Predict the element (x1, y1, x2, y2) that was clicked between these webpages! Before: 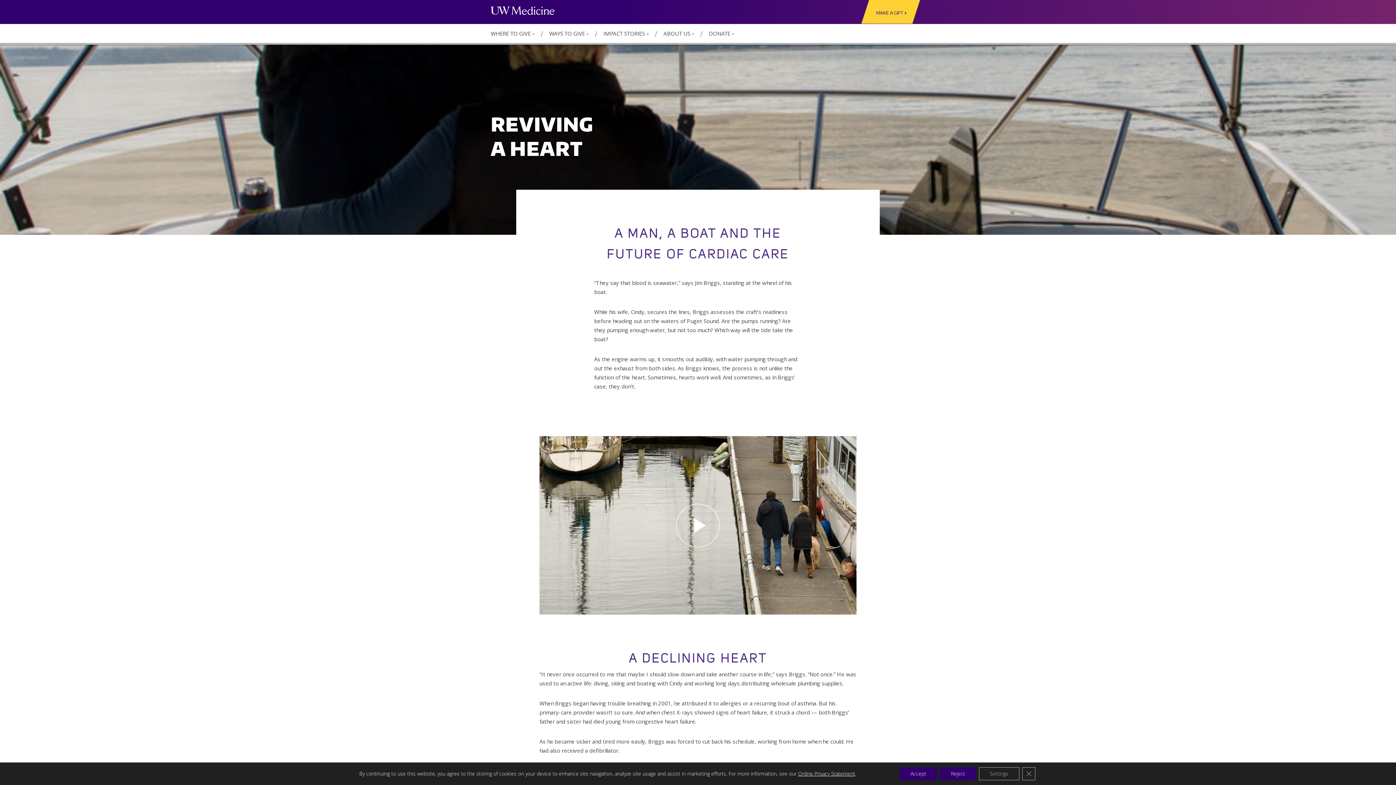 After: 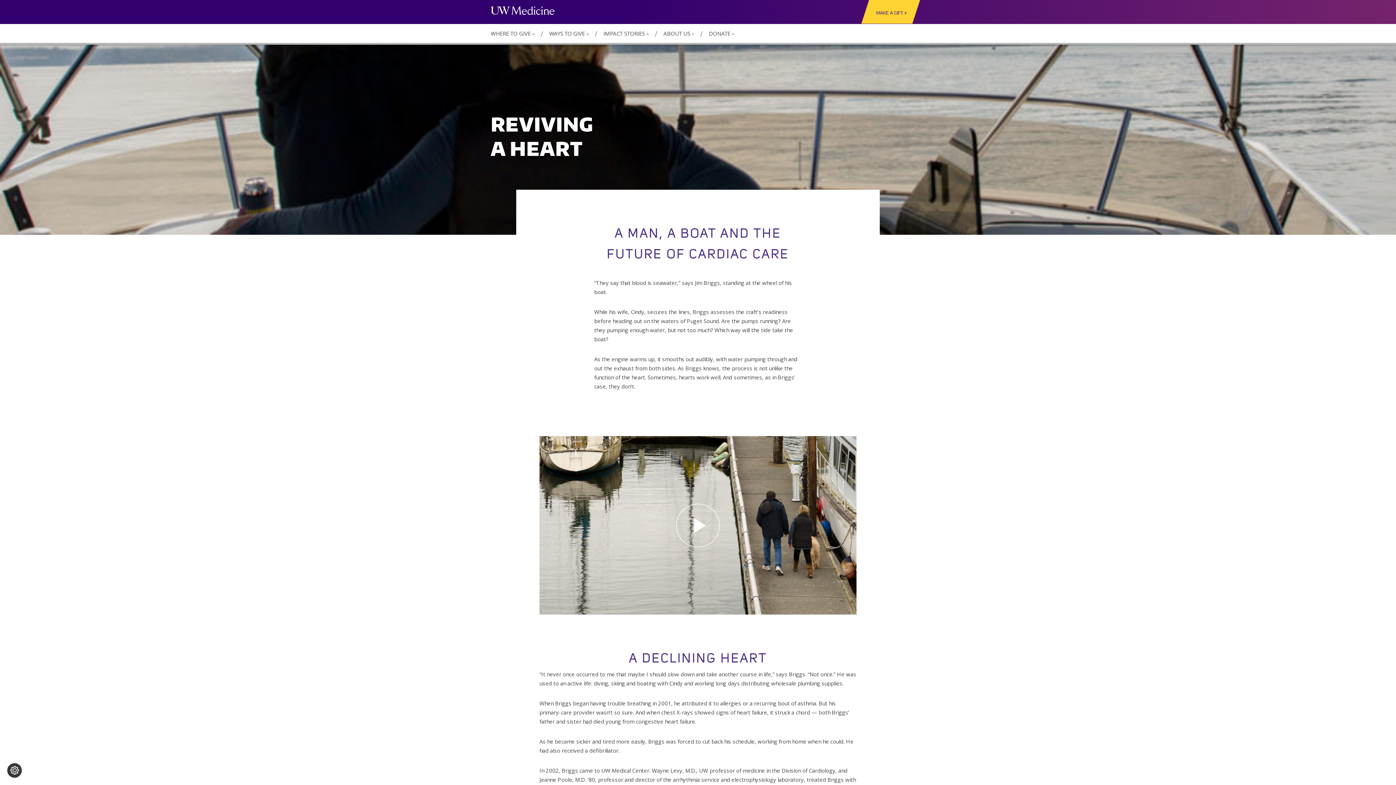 Action: bbox: (899, 767, 937, 780) label: Accept